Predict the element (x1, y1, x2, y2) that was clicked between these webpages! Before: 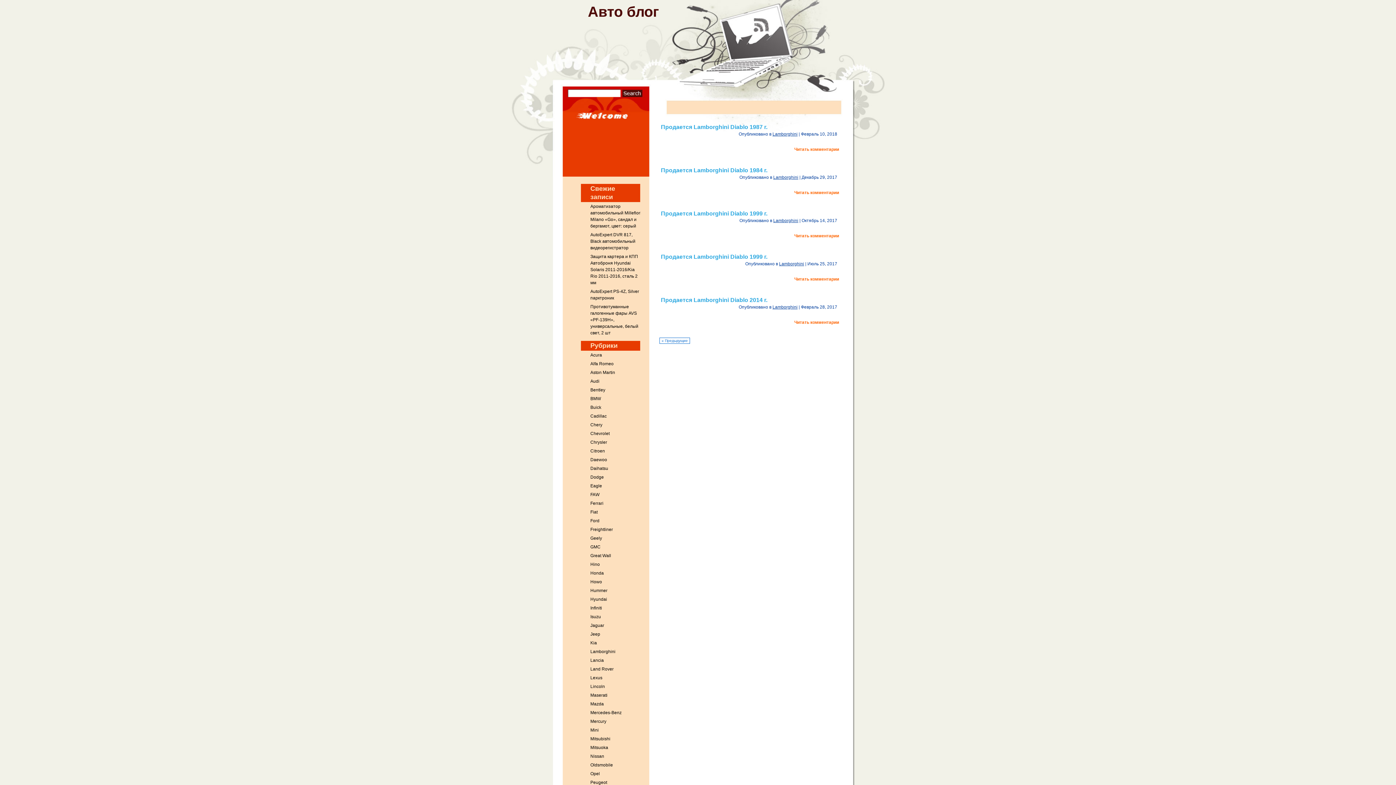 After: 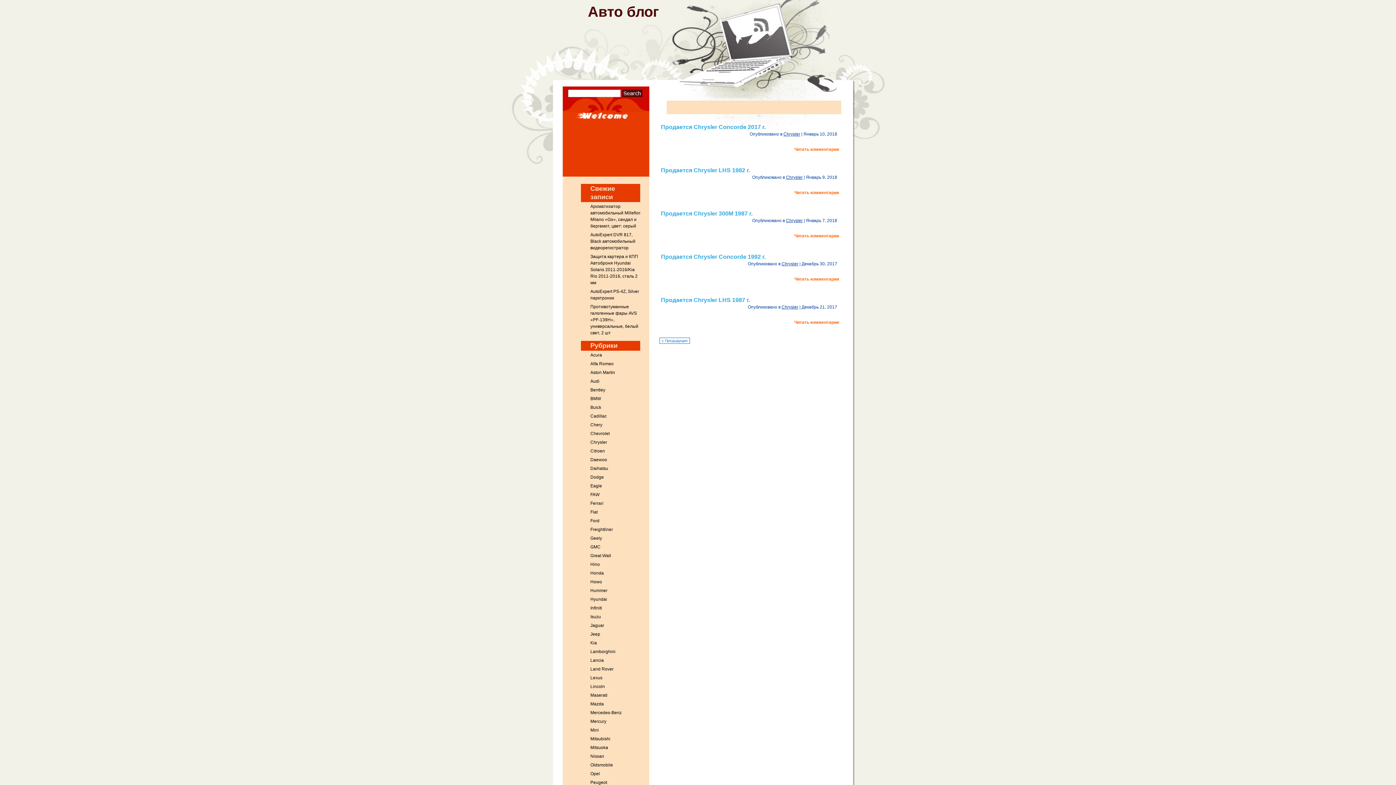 Action: label: Chrysler bbox: (590, 440, 607, 445)